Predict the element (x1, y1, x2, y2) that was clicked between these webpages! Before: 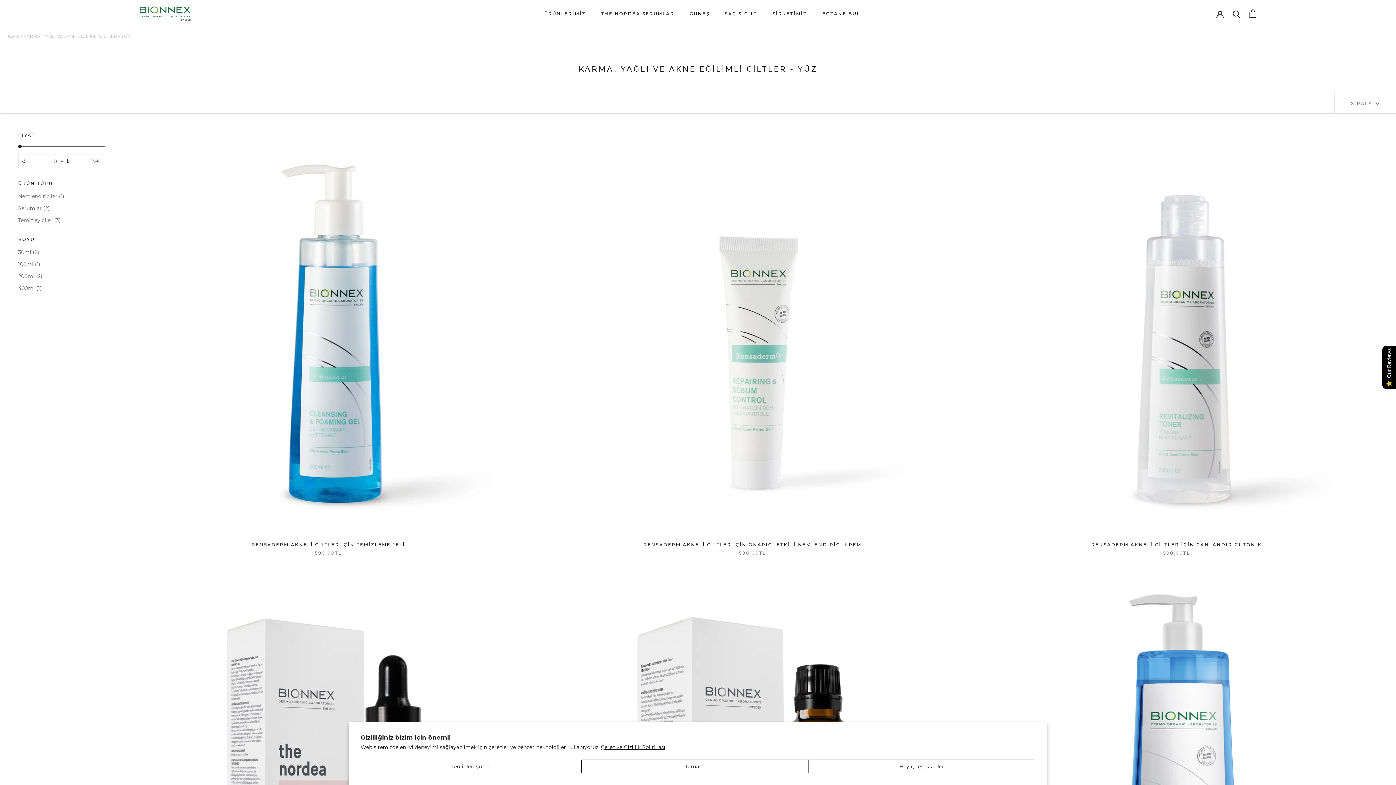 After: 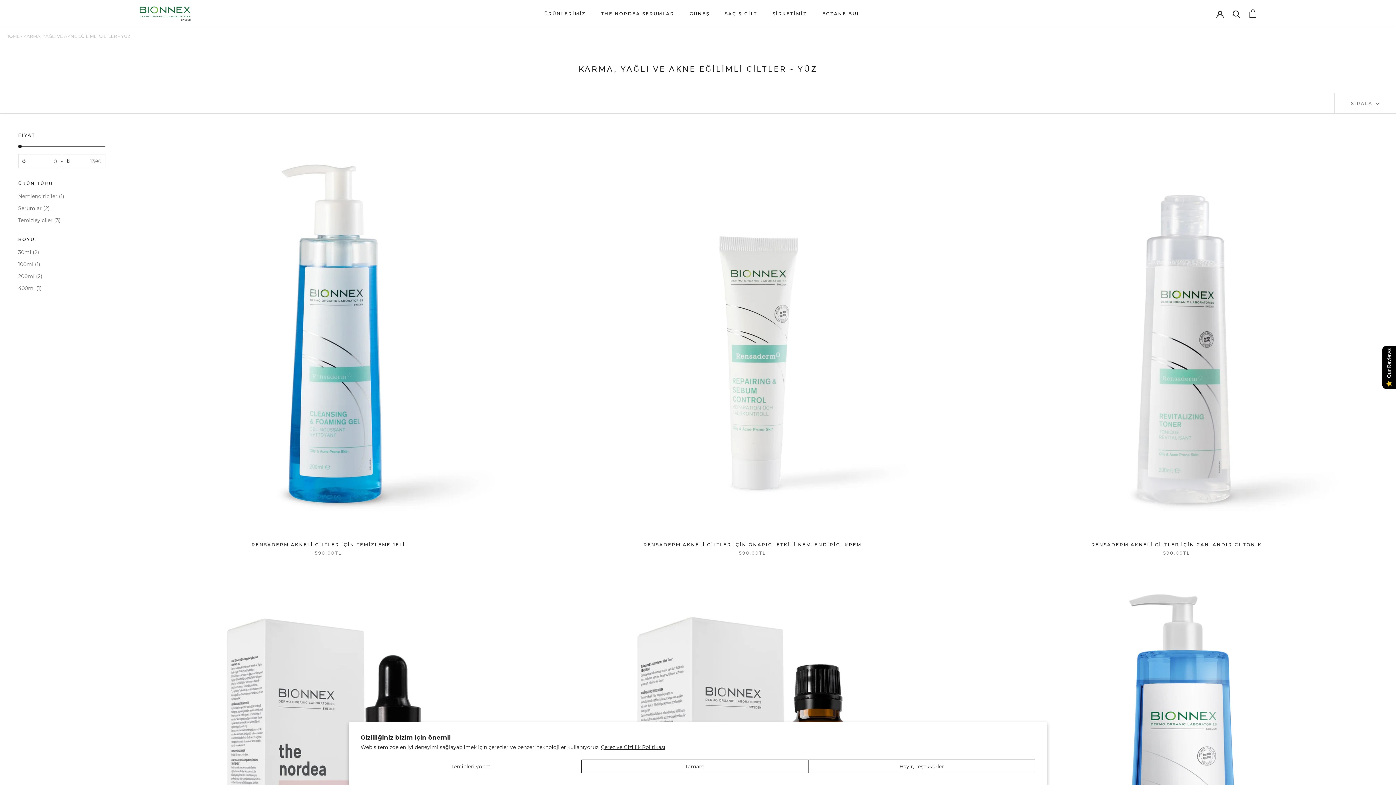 Action: bbox: (18, 180, 105, 186) label: ÜRÜN TÜRÜ